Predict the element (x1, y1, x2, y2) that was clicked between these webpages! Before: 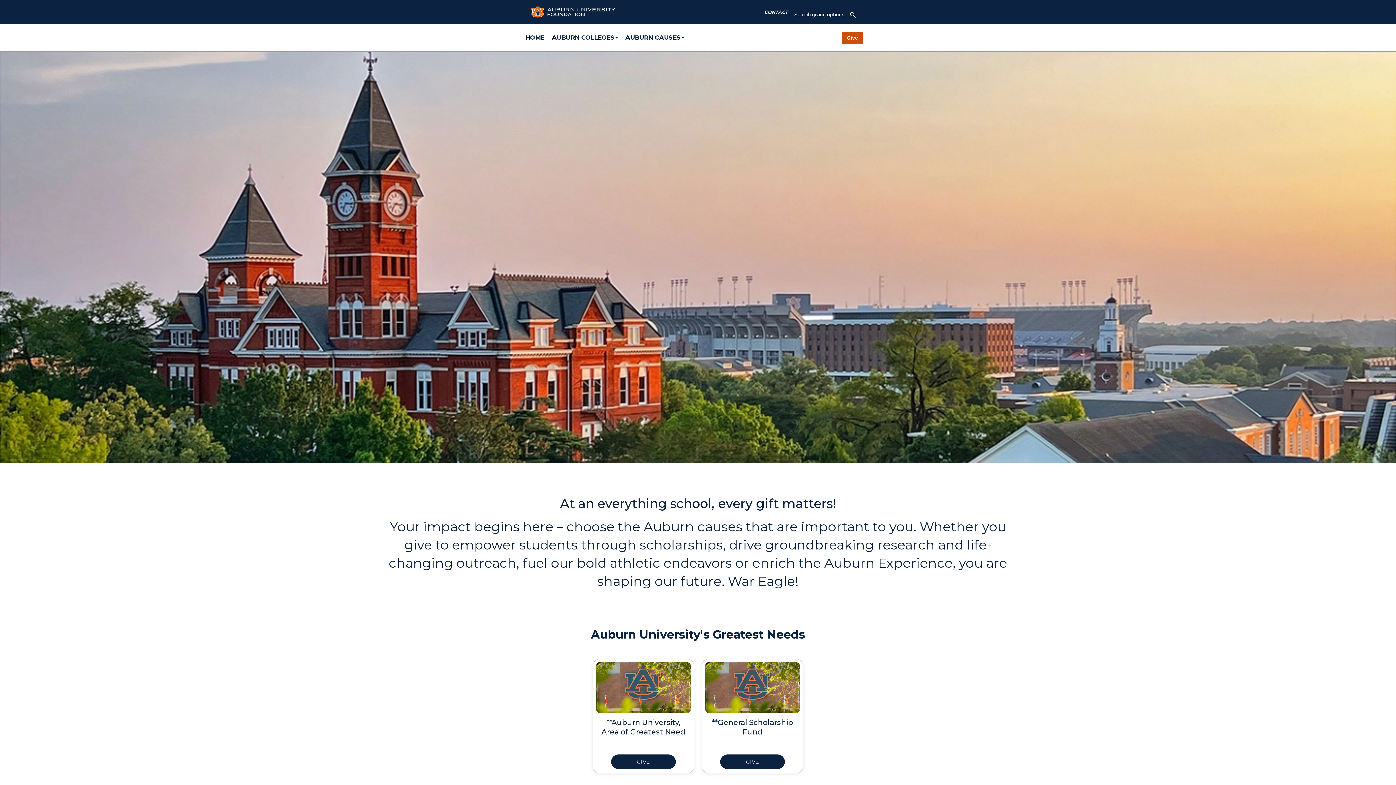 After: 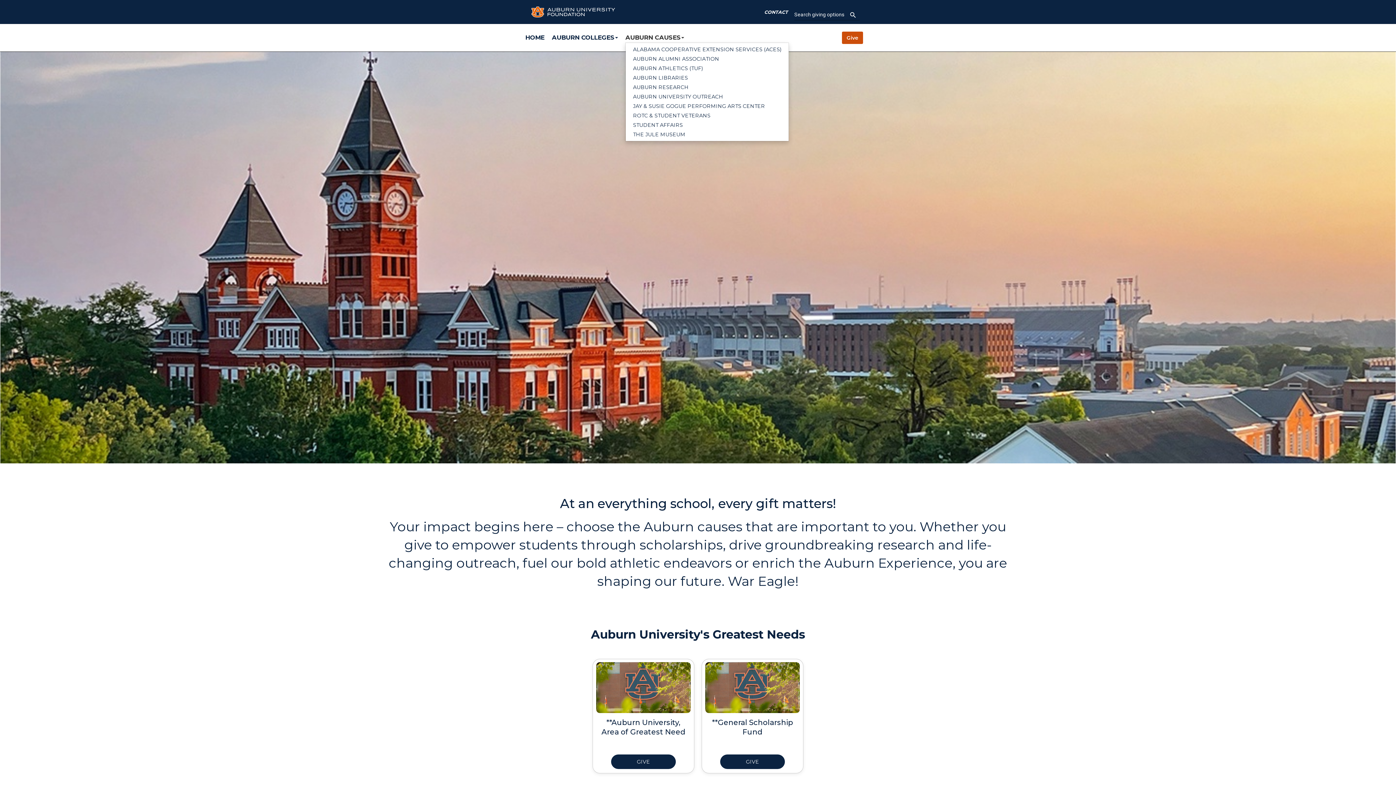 Action: label: AUBURN CAUSES bbox: (625, 33, 684, 41)